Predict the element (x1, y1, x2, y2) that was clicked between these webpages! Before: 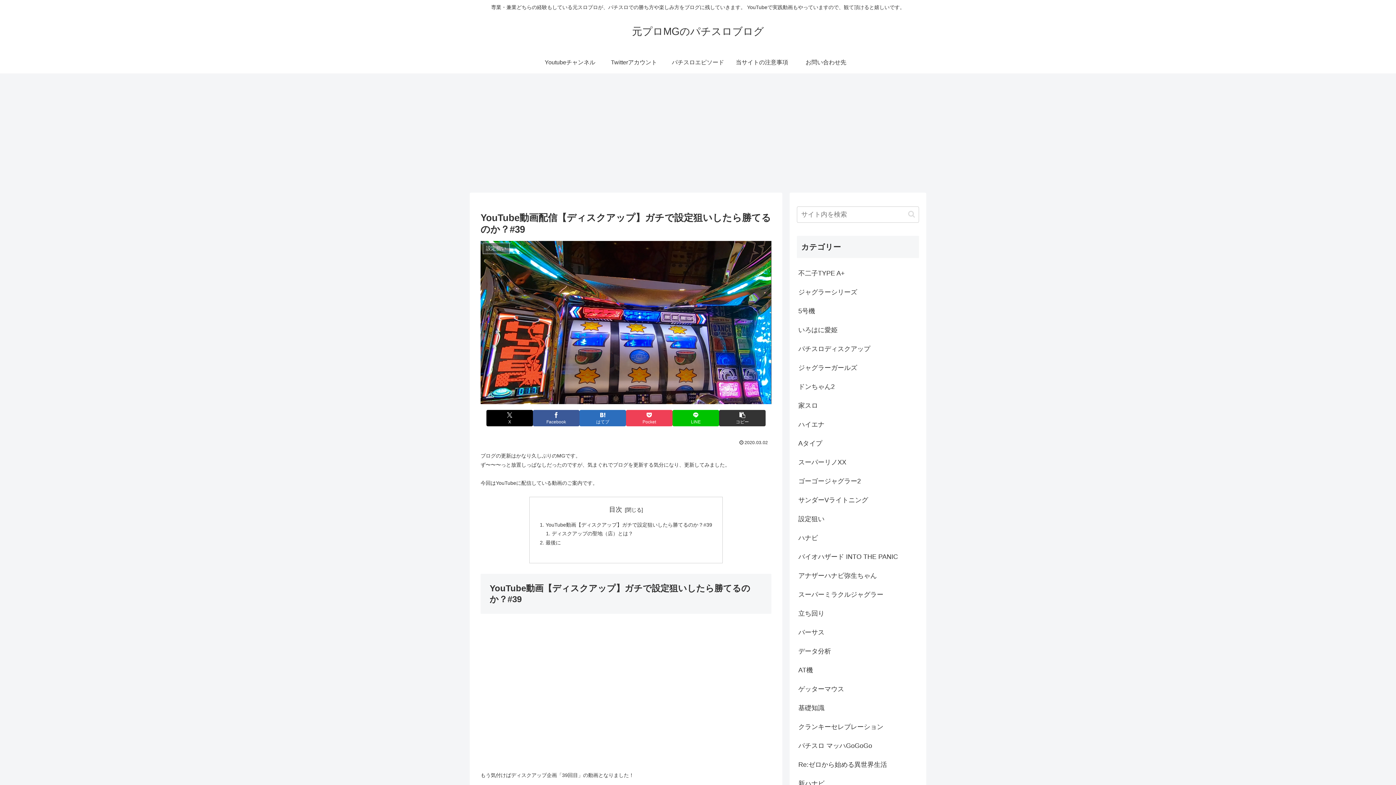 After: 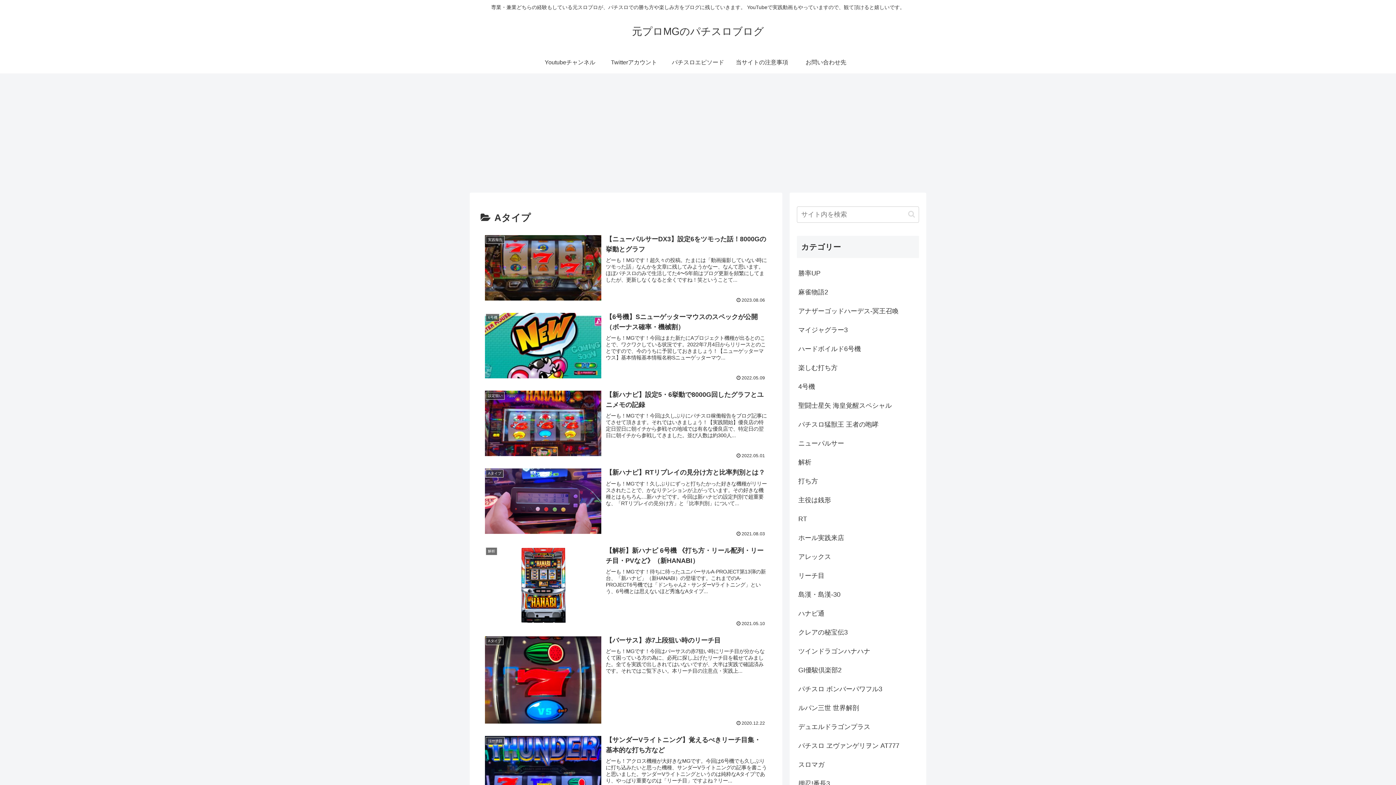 Action: label: Aタイプ bbox: (797, 434, 919, 453)